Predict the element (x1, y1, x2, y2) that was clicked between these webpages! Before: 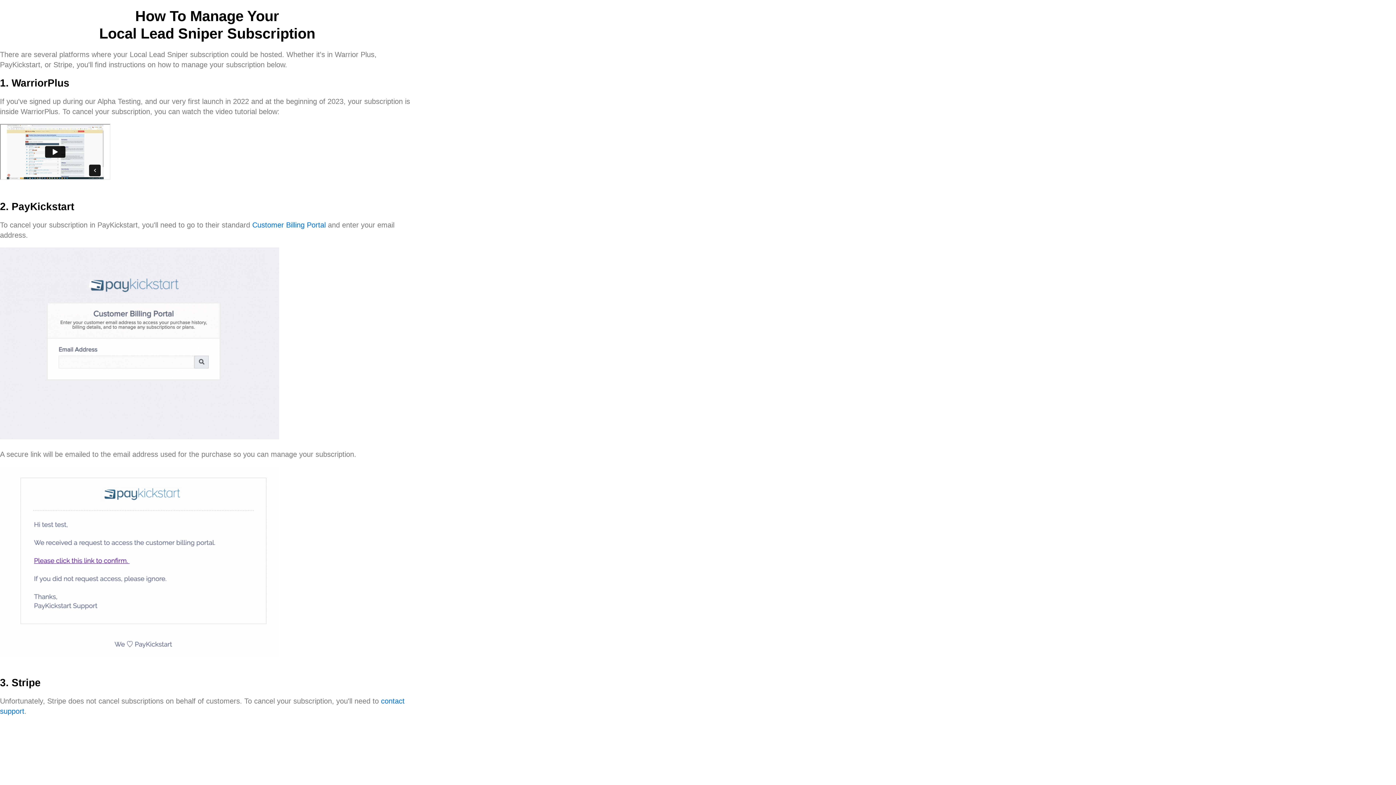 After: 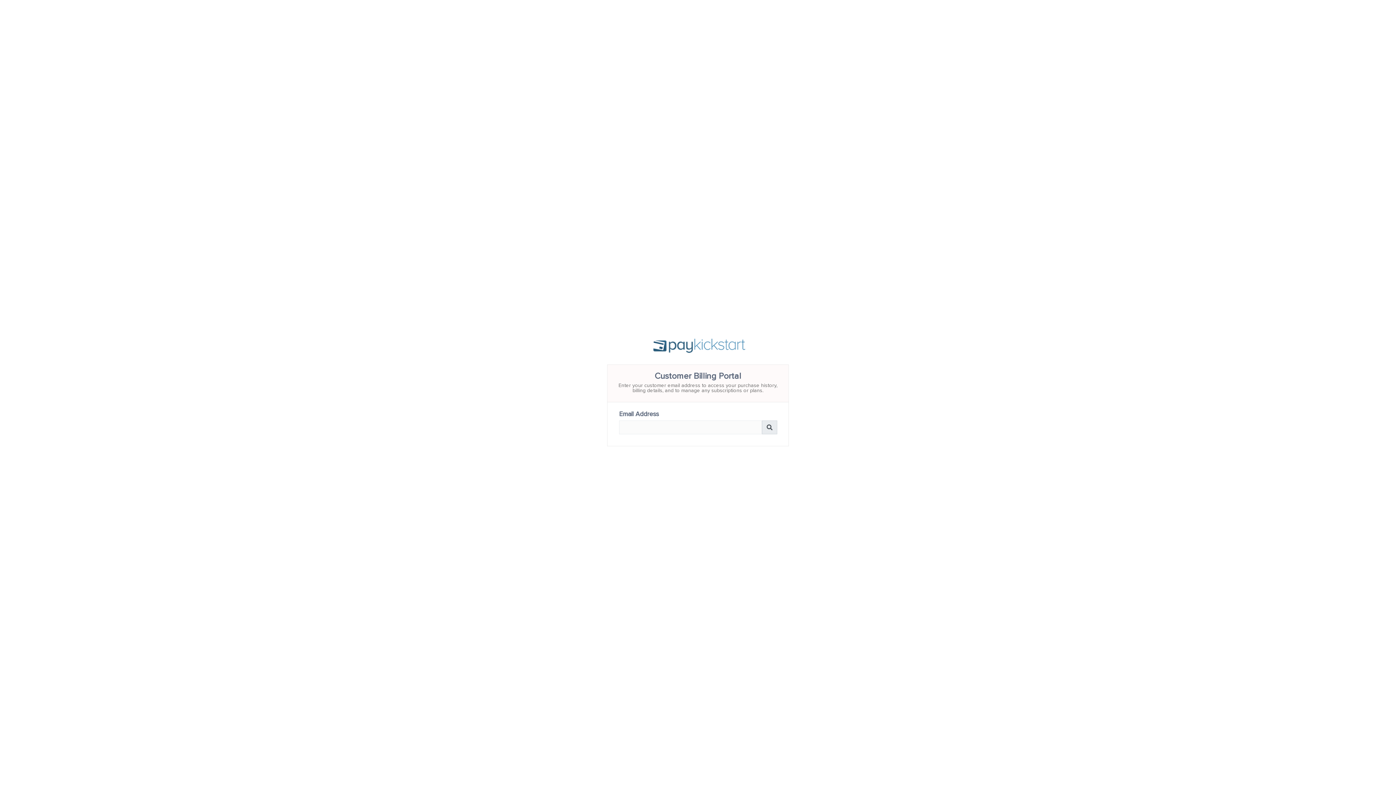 Action: bbox: (252, 221, 325, 229) label: Customer Billing Portal